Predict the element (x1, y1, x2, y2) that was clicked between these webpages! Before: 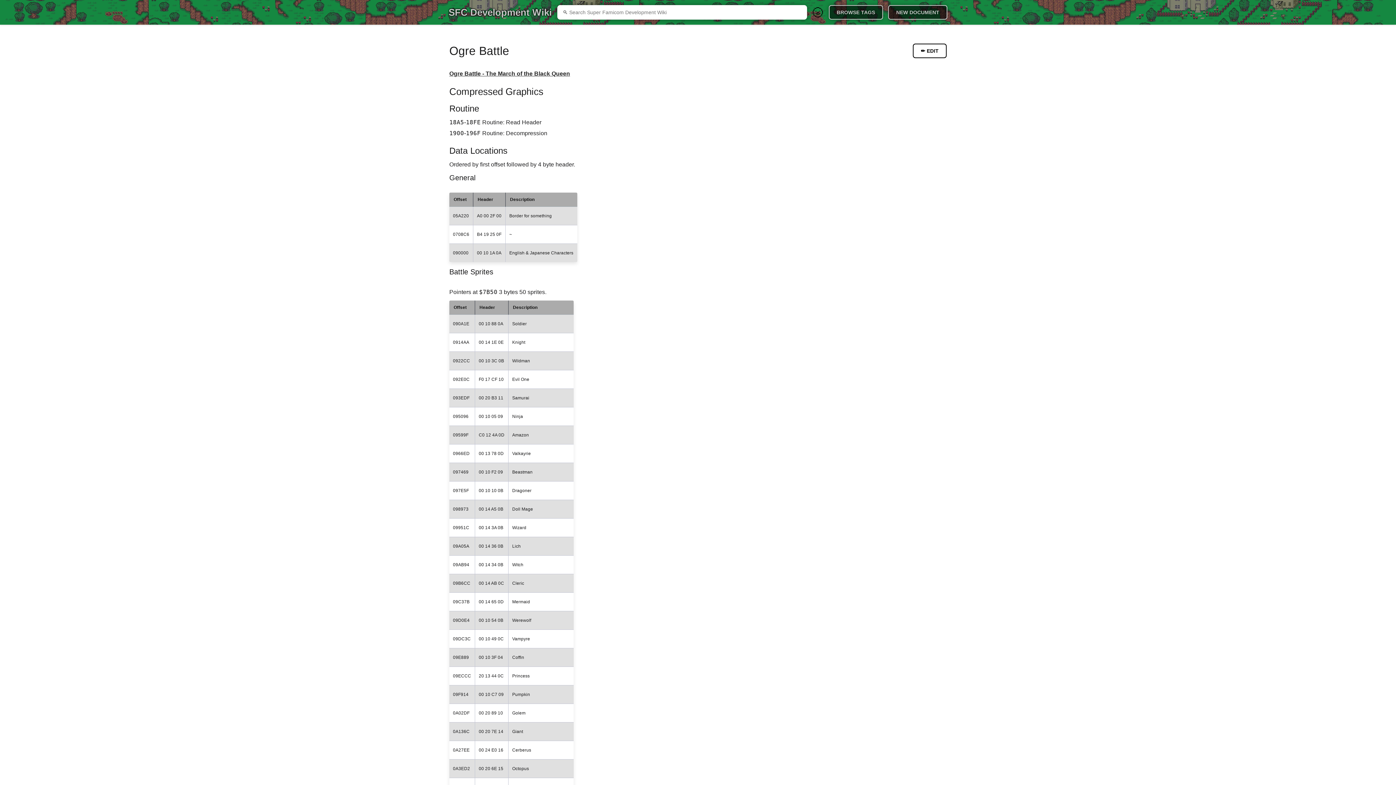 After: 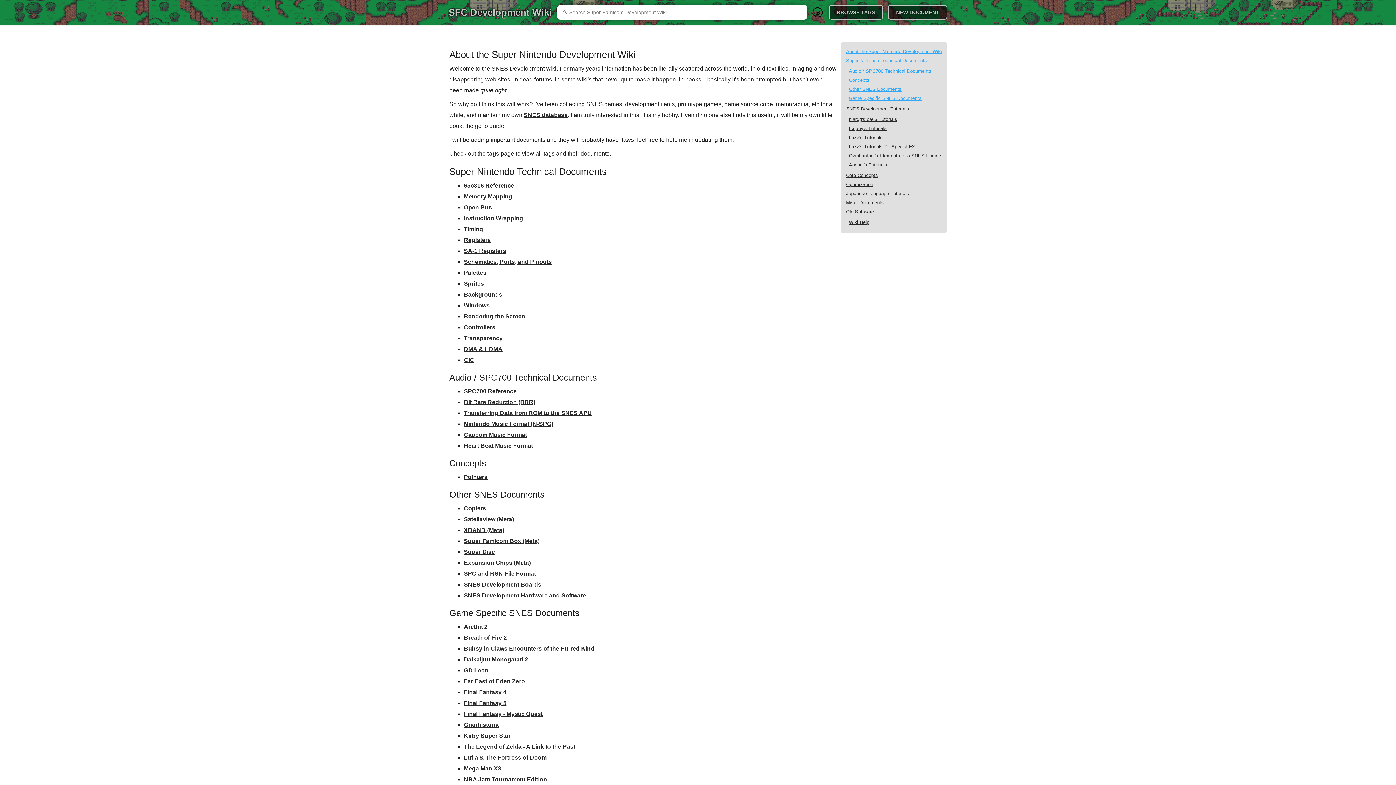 Action: label: SFC Development Wiki bbox: (448, 6, 551, 17)